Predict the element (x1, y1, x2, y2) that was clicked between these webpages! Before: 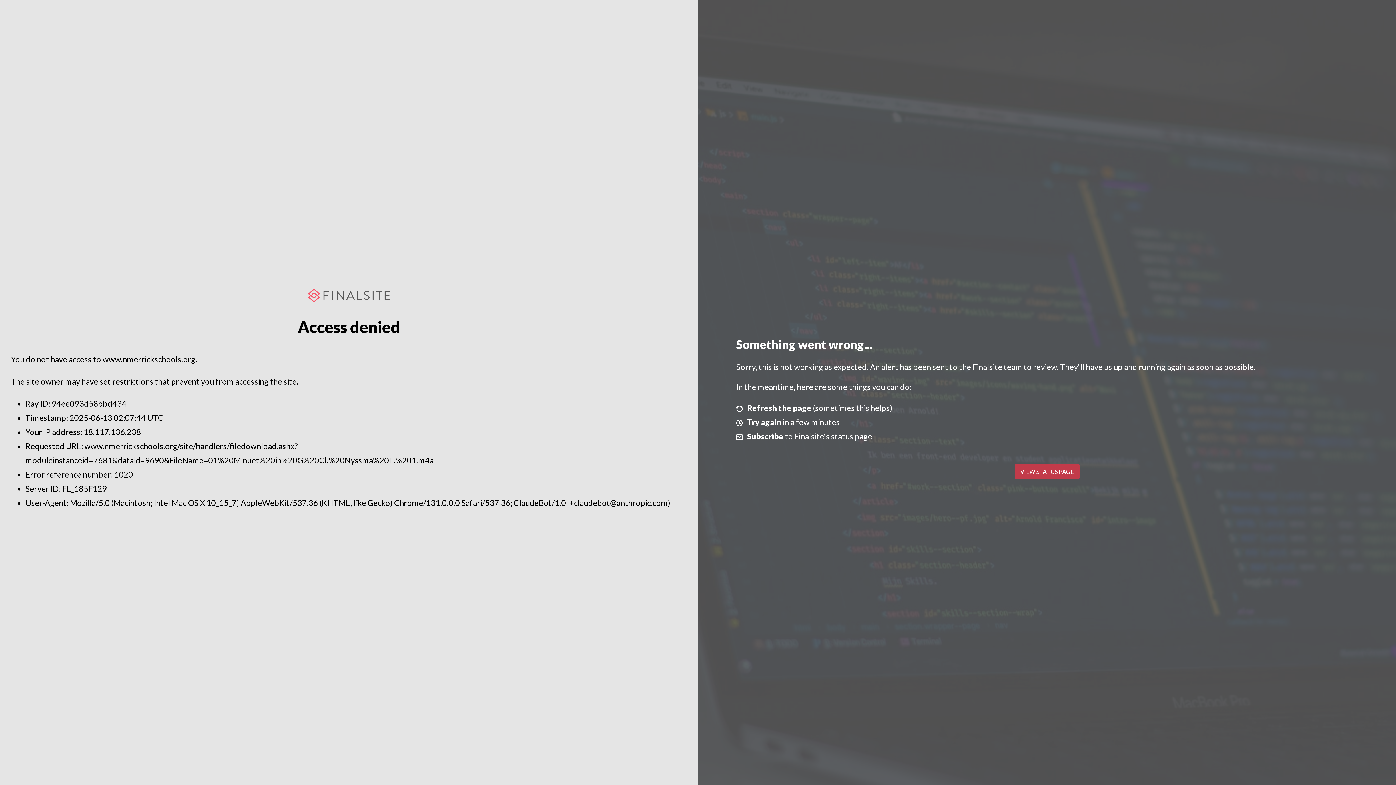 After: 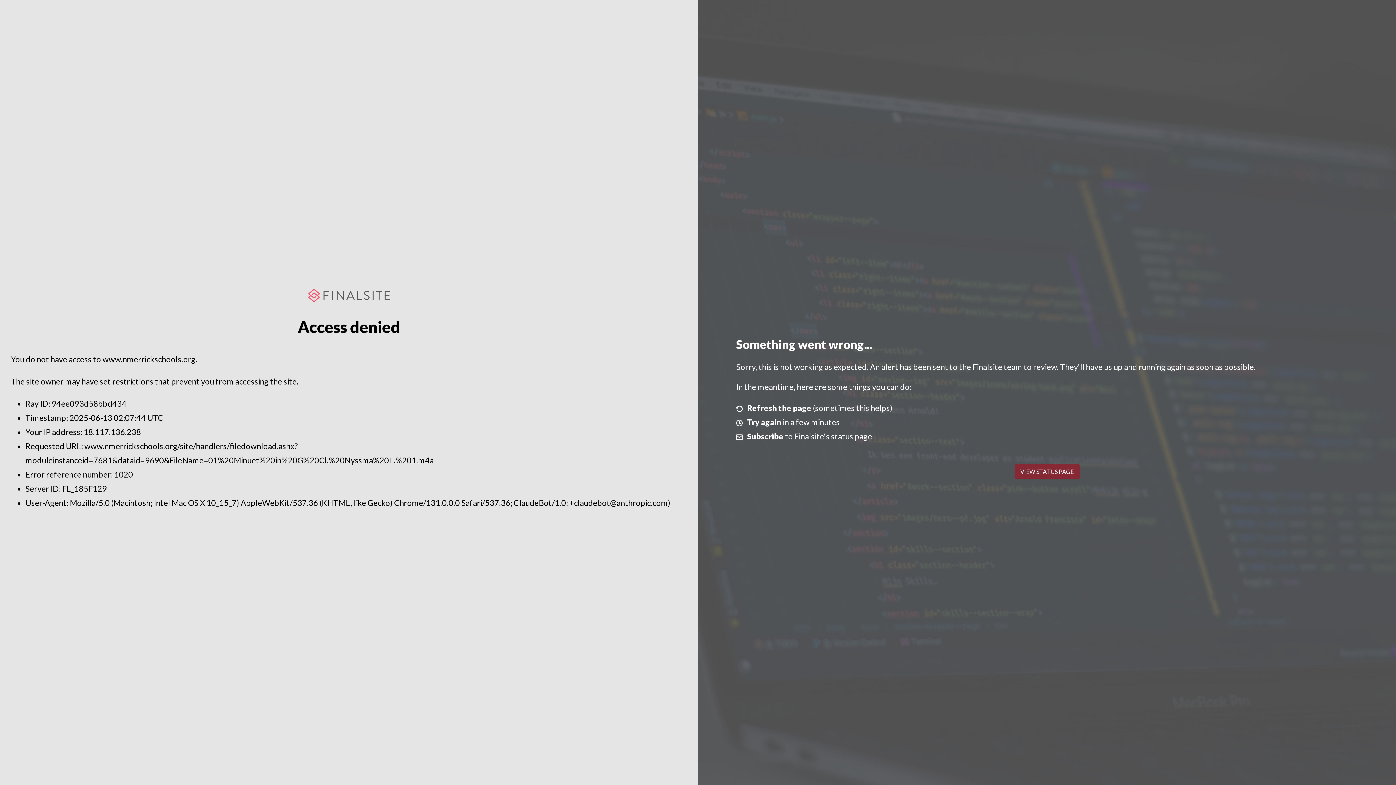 Action: label: VIEW STATUS PAGE bbox: (1014, 464, 1079, 479)